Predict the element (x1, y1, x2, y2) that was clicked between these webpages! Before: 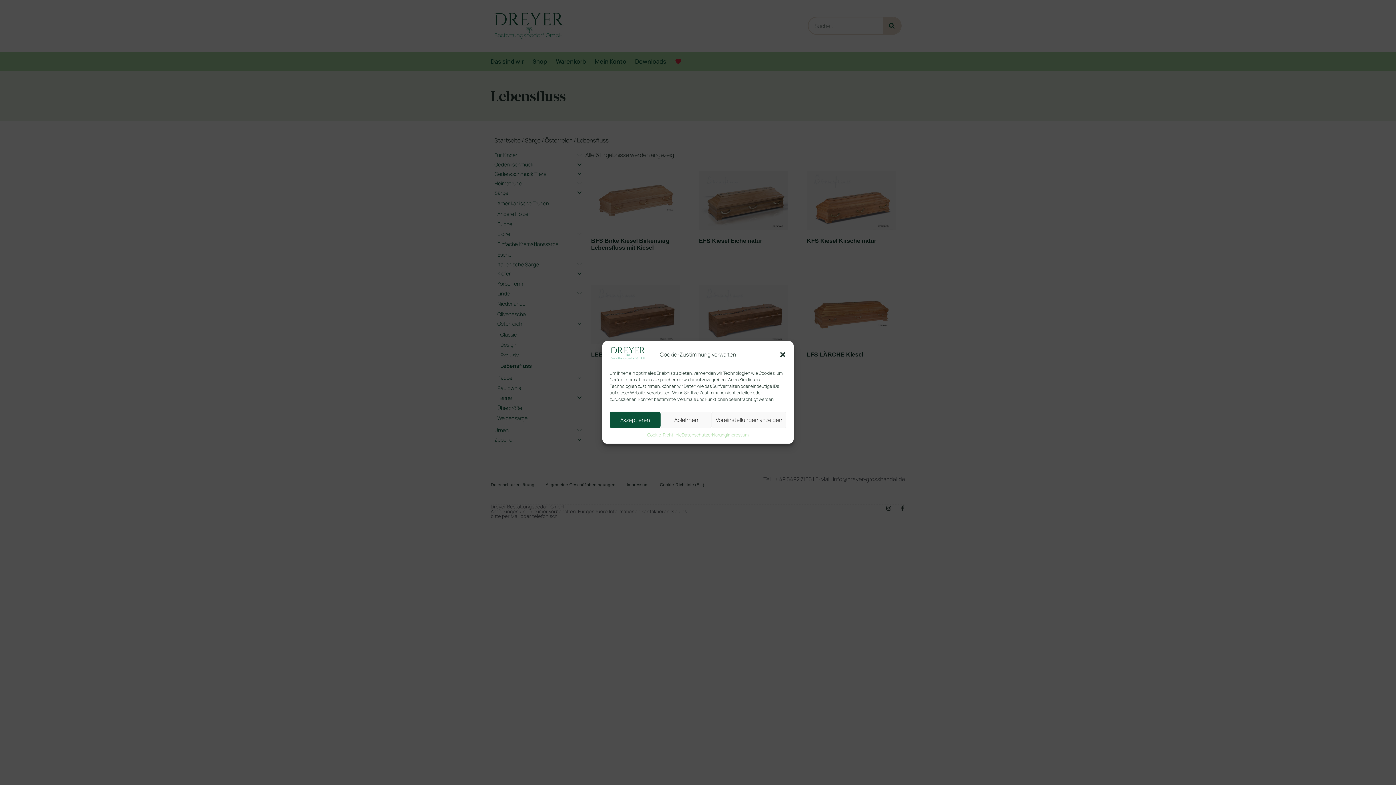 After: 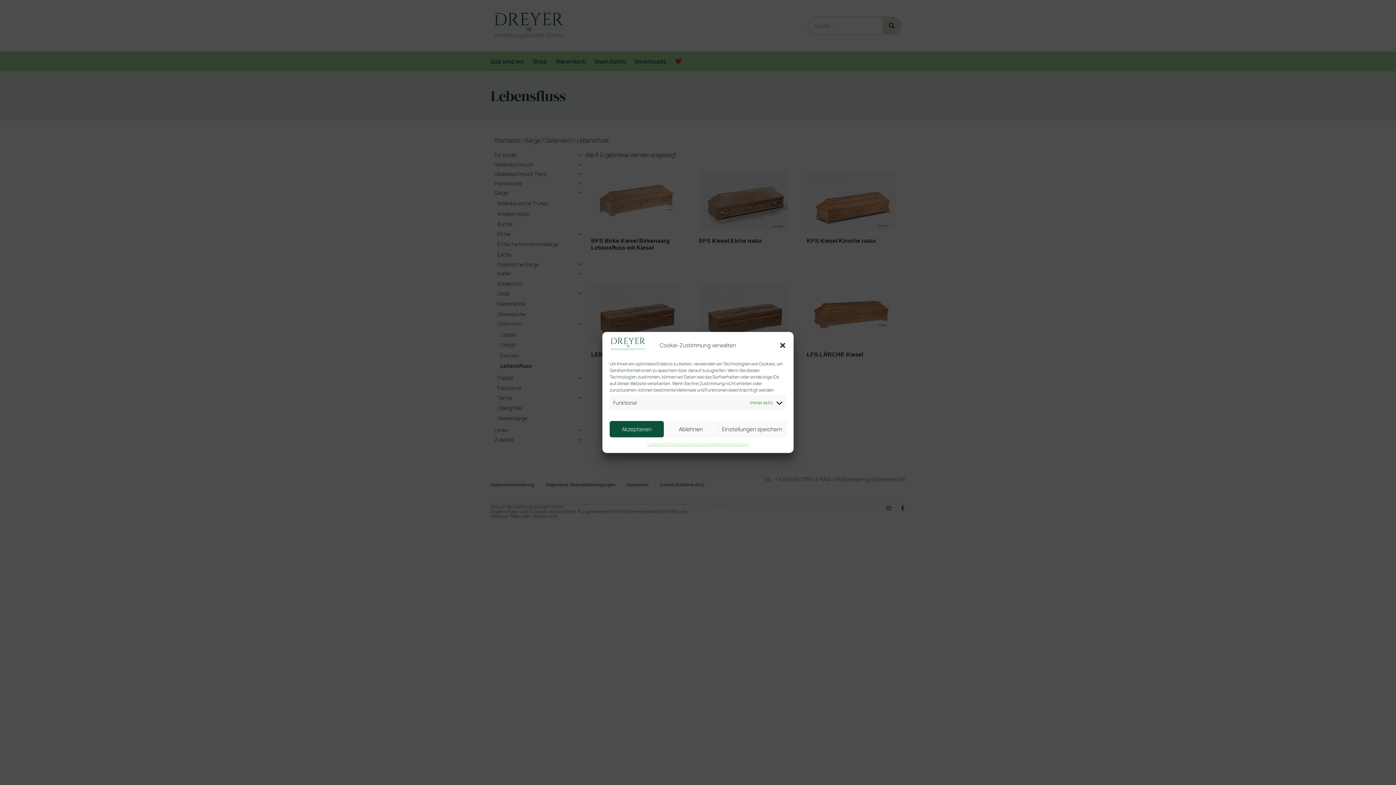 Action: bbox: (711, 412, 786, 428) label: Voreinstellungen anzeigen